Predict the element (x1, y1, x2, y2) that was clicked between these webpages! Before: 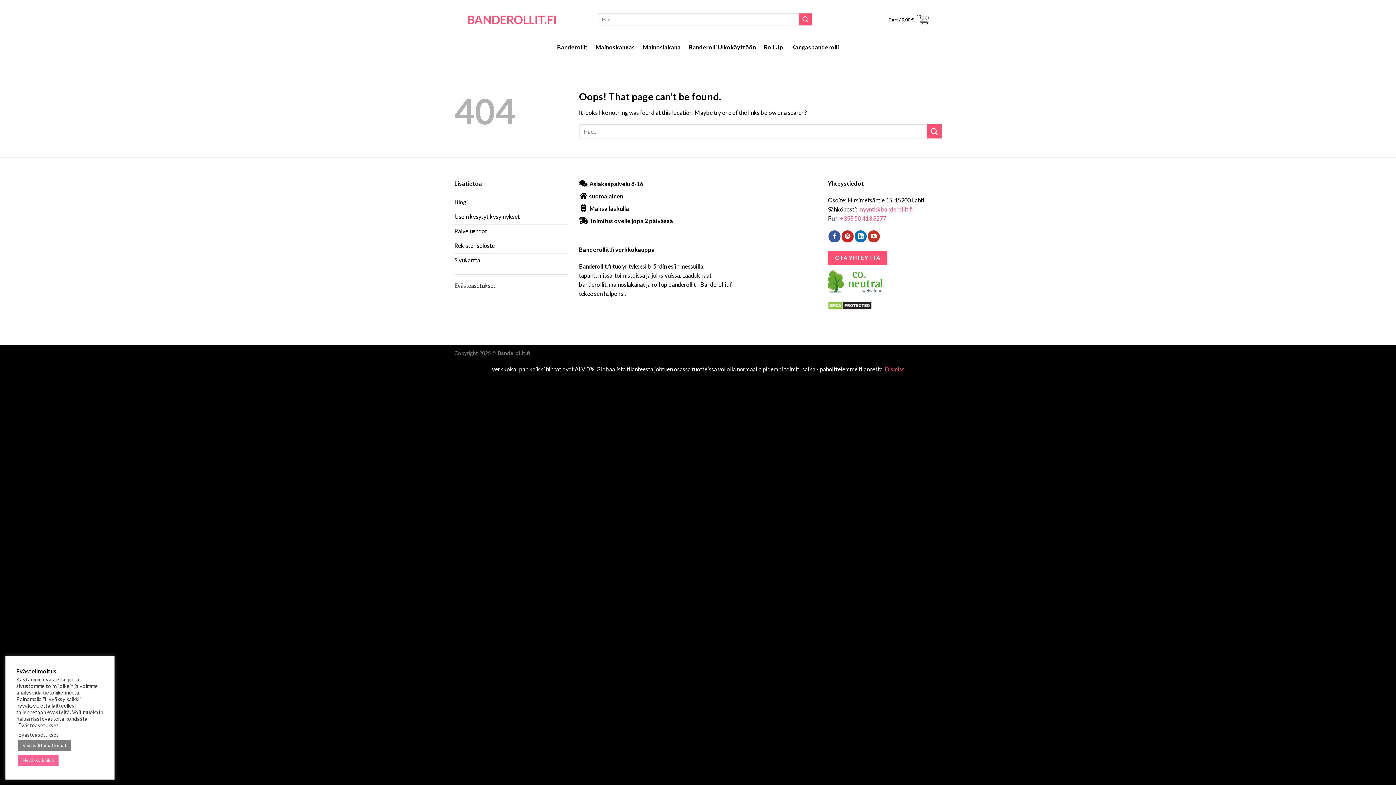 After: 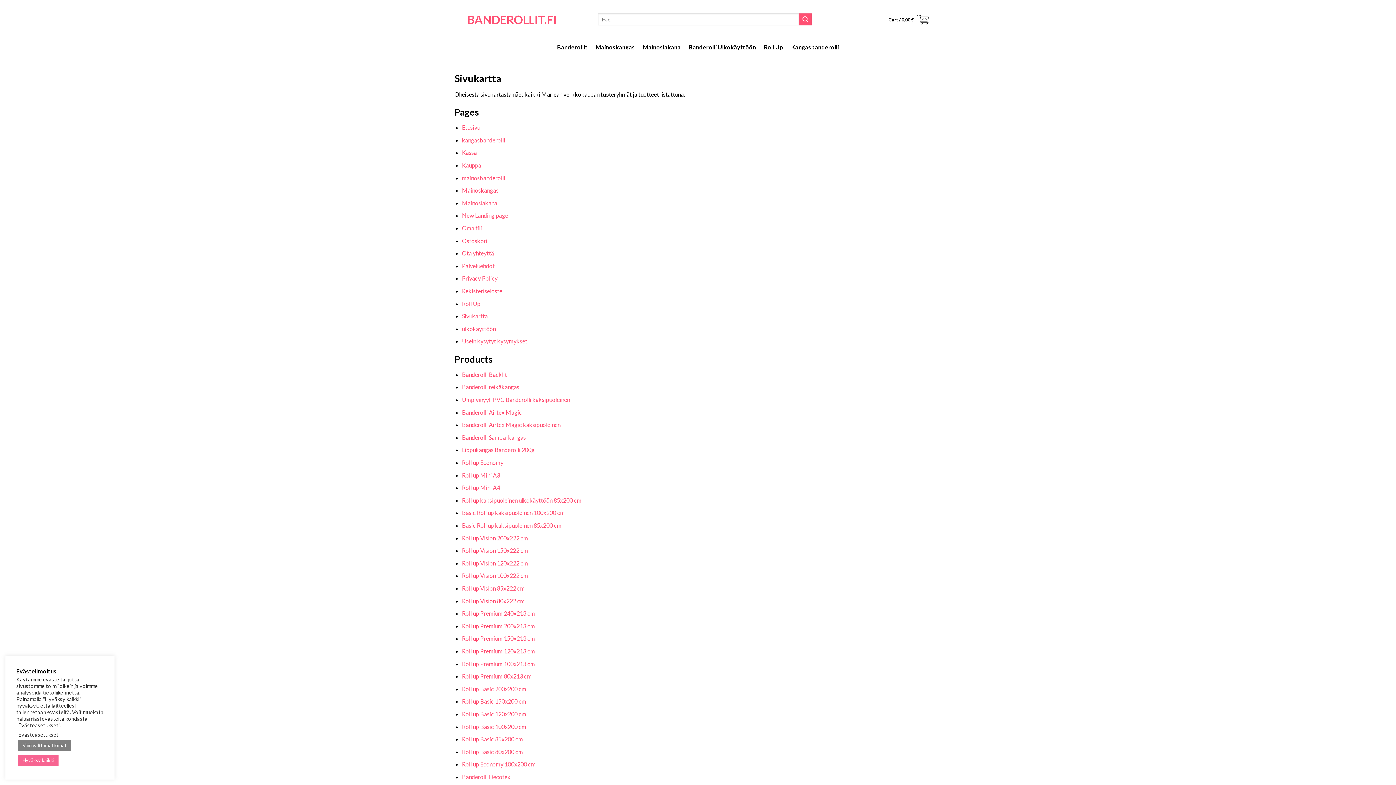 Action: label: Sivukartta bbox: (454, 253, 568, 268)